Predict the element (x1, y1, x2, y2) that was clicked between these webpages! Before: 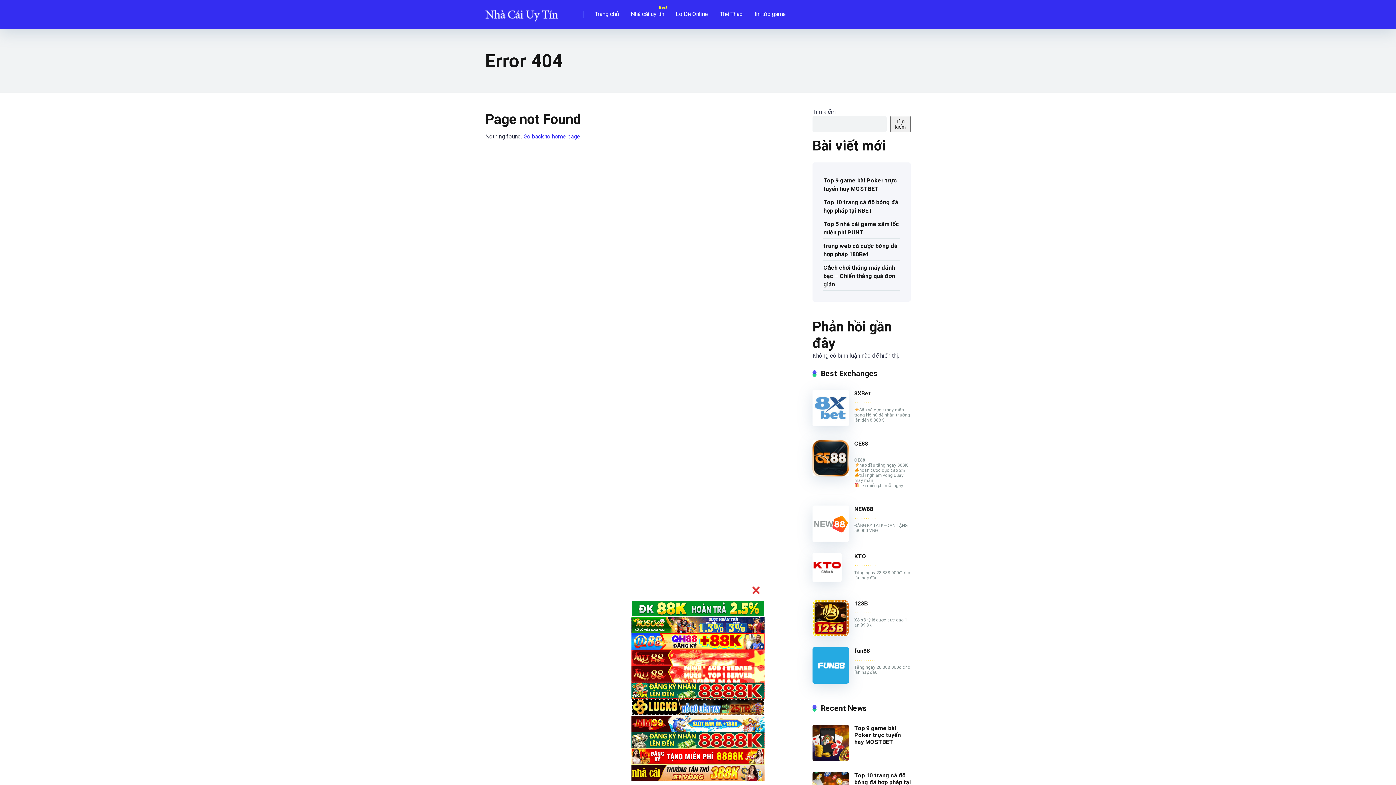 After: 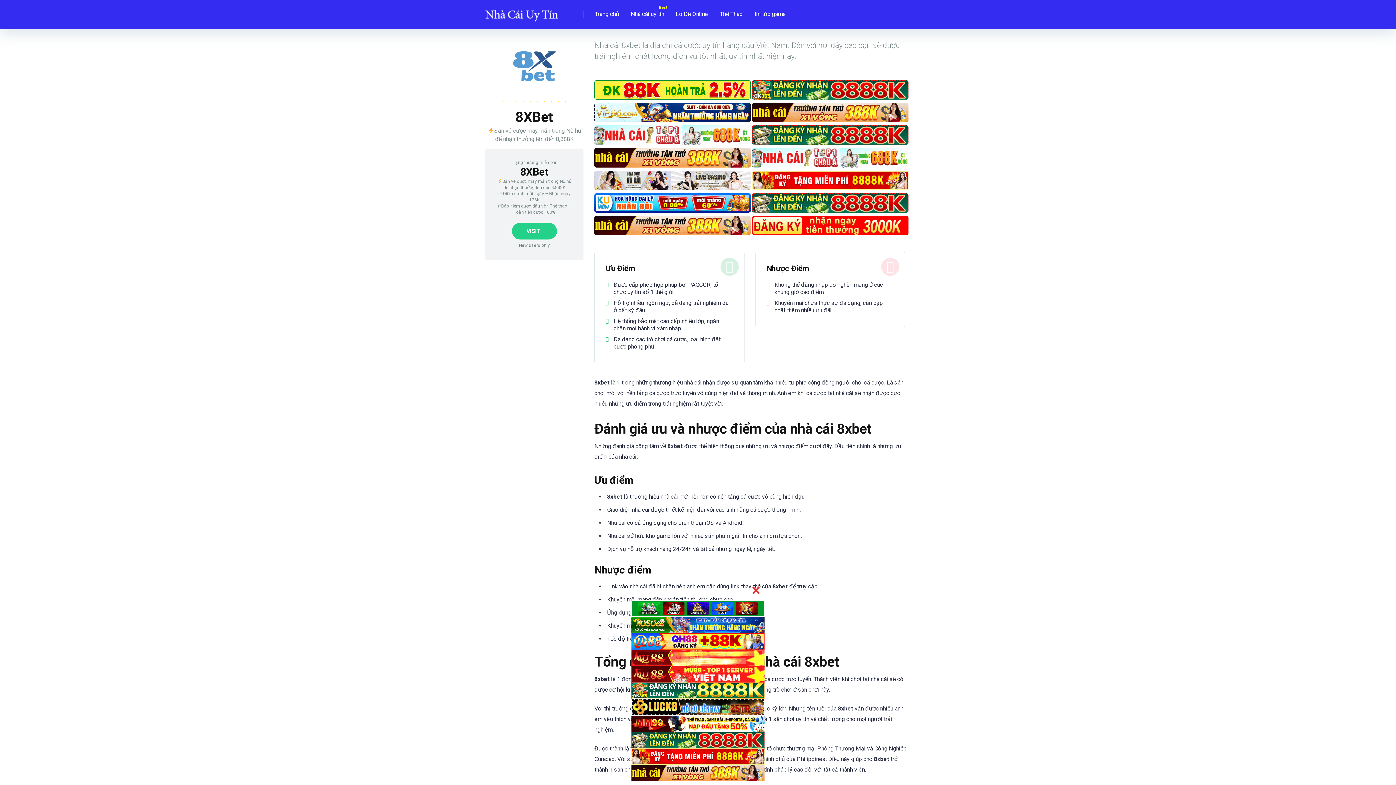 Action: label: 8XBet bbox: (854, 390, 870, 397)